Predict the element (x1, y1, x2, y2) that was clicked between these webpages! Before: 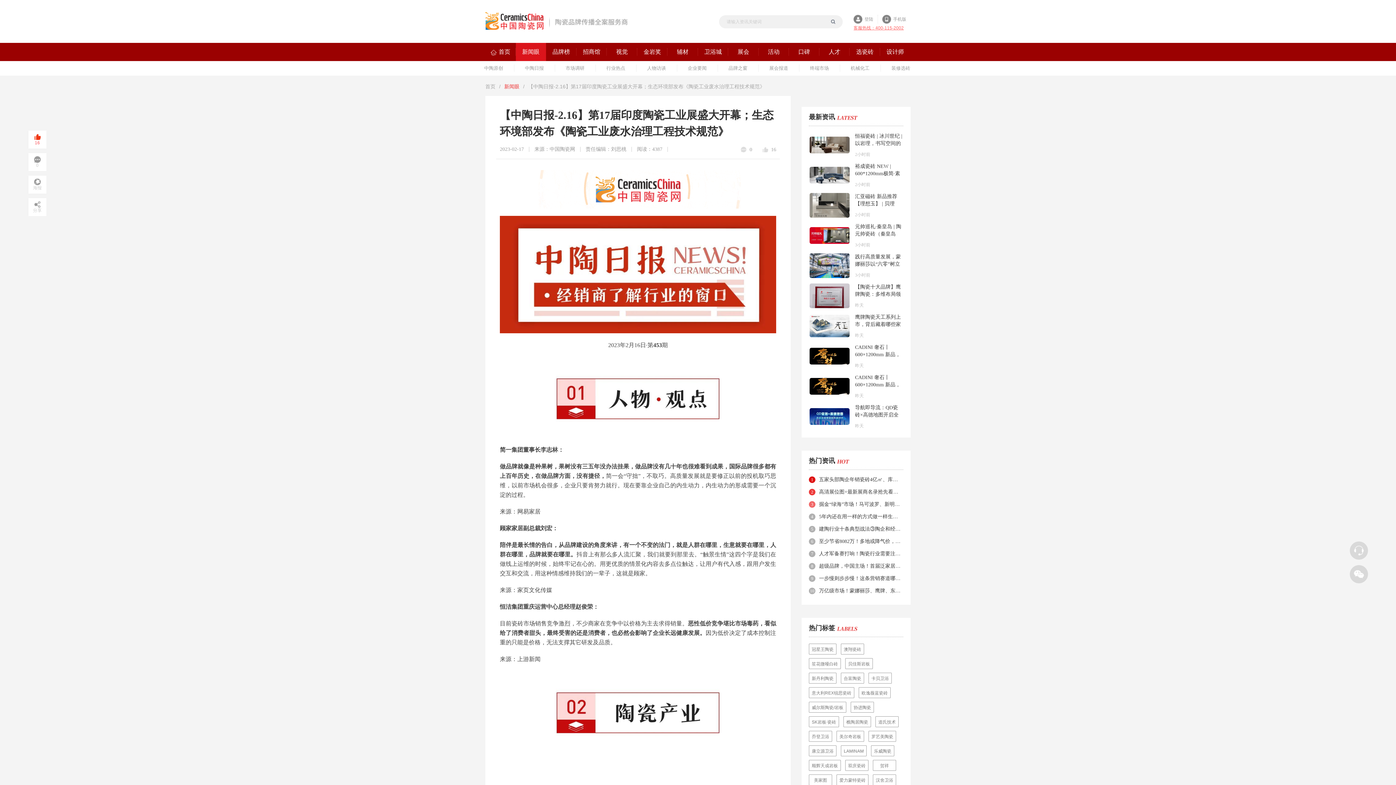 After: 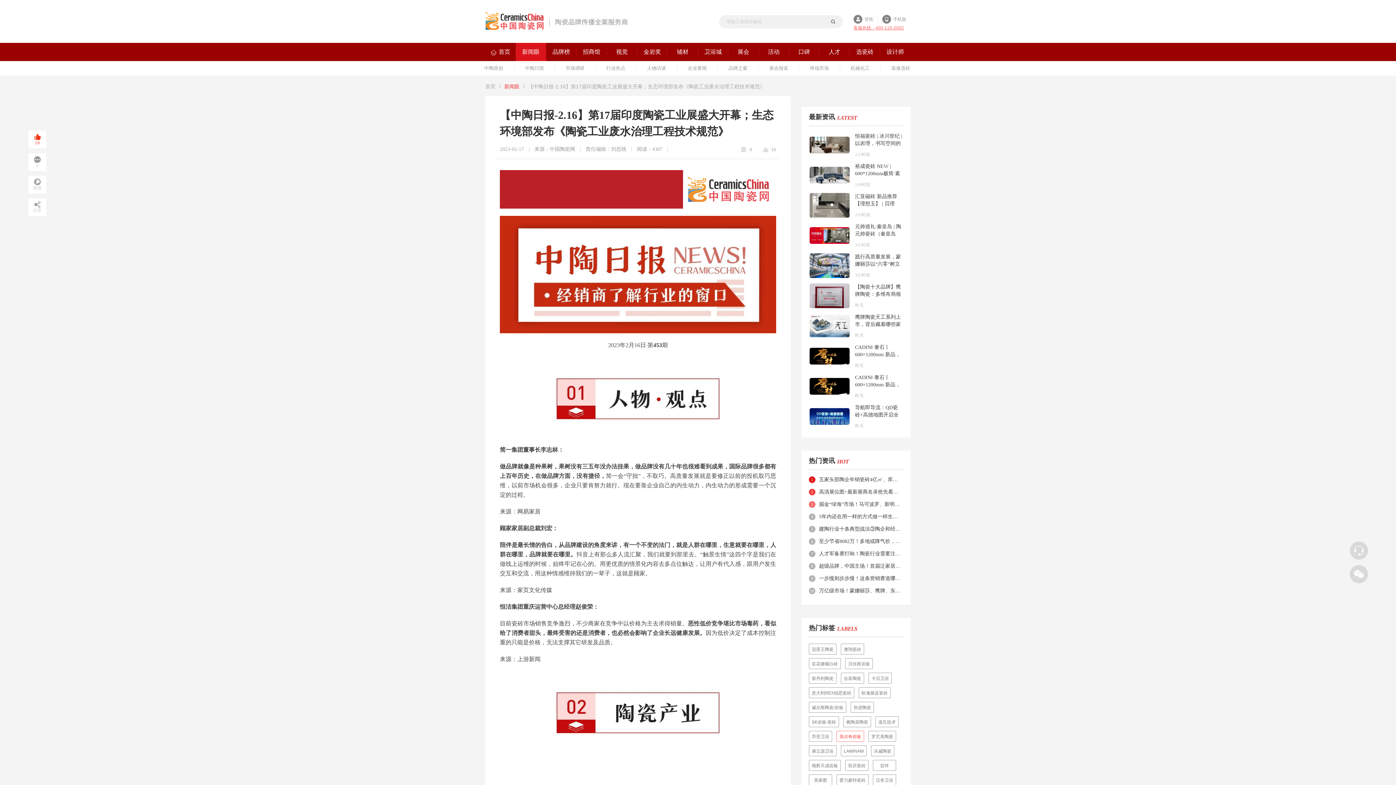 Action: bbox: (836, 731, 864, 742) label: 美尔奇岩板